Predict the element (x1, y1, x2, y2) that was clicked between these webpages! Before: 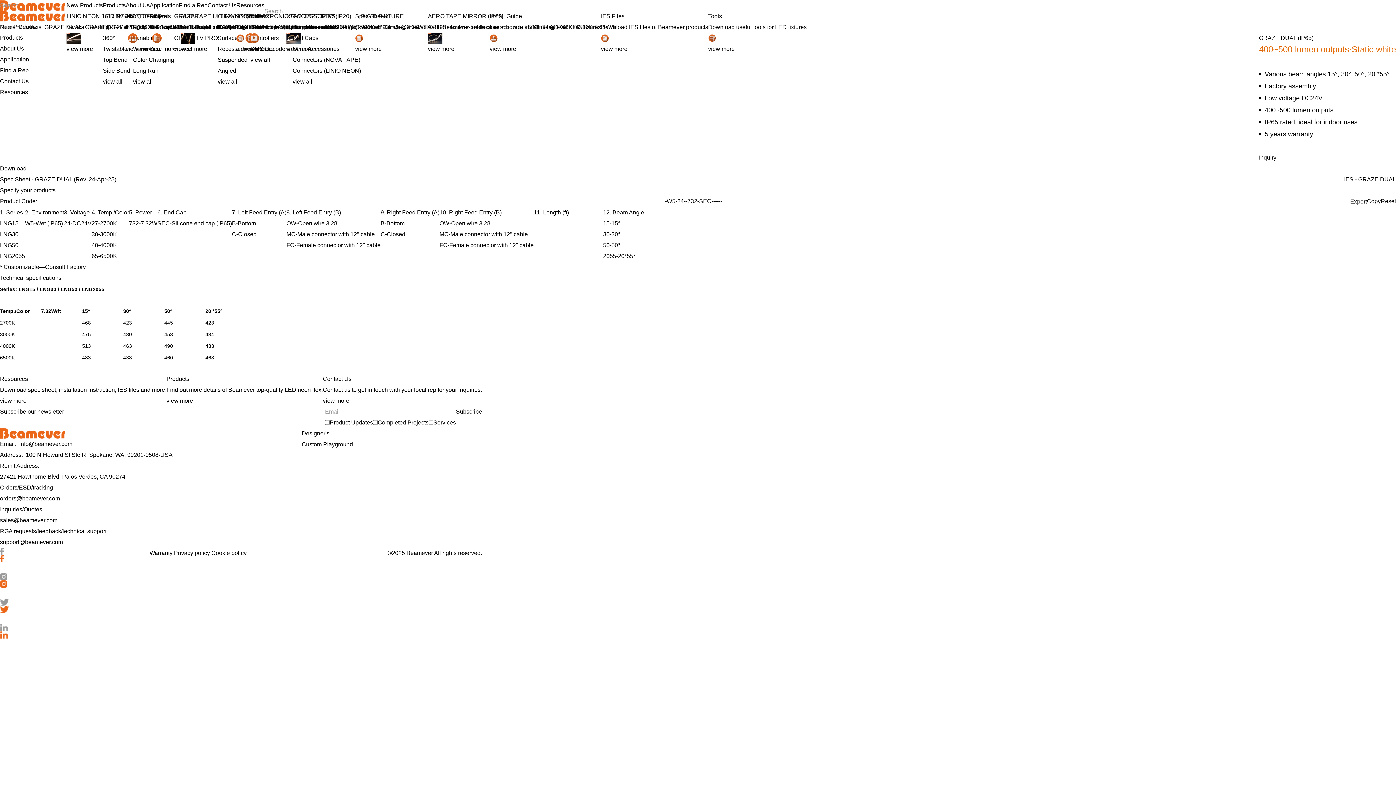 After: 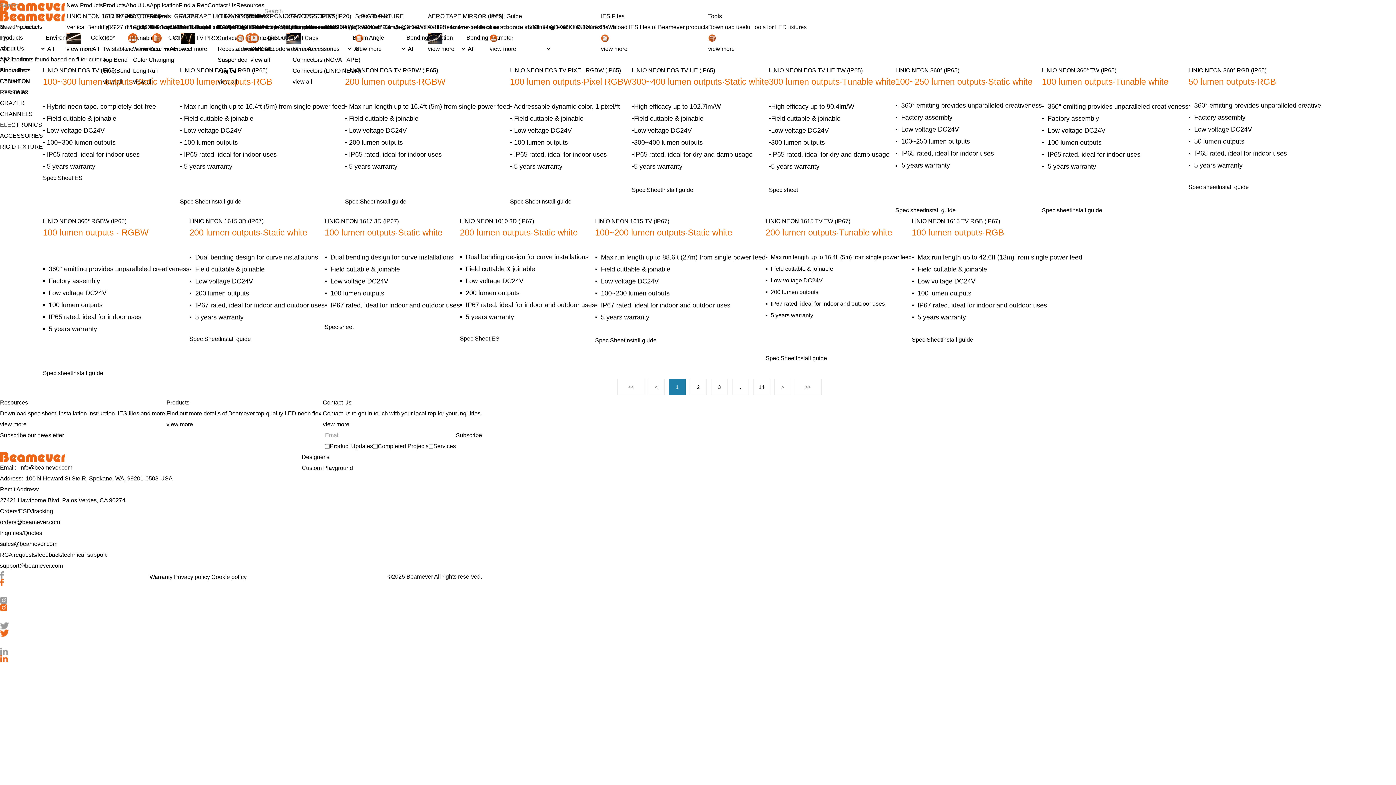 Action: bbox: (0, 34, 22, 40) label: Products